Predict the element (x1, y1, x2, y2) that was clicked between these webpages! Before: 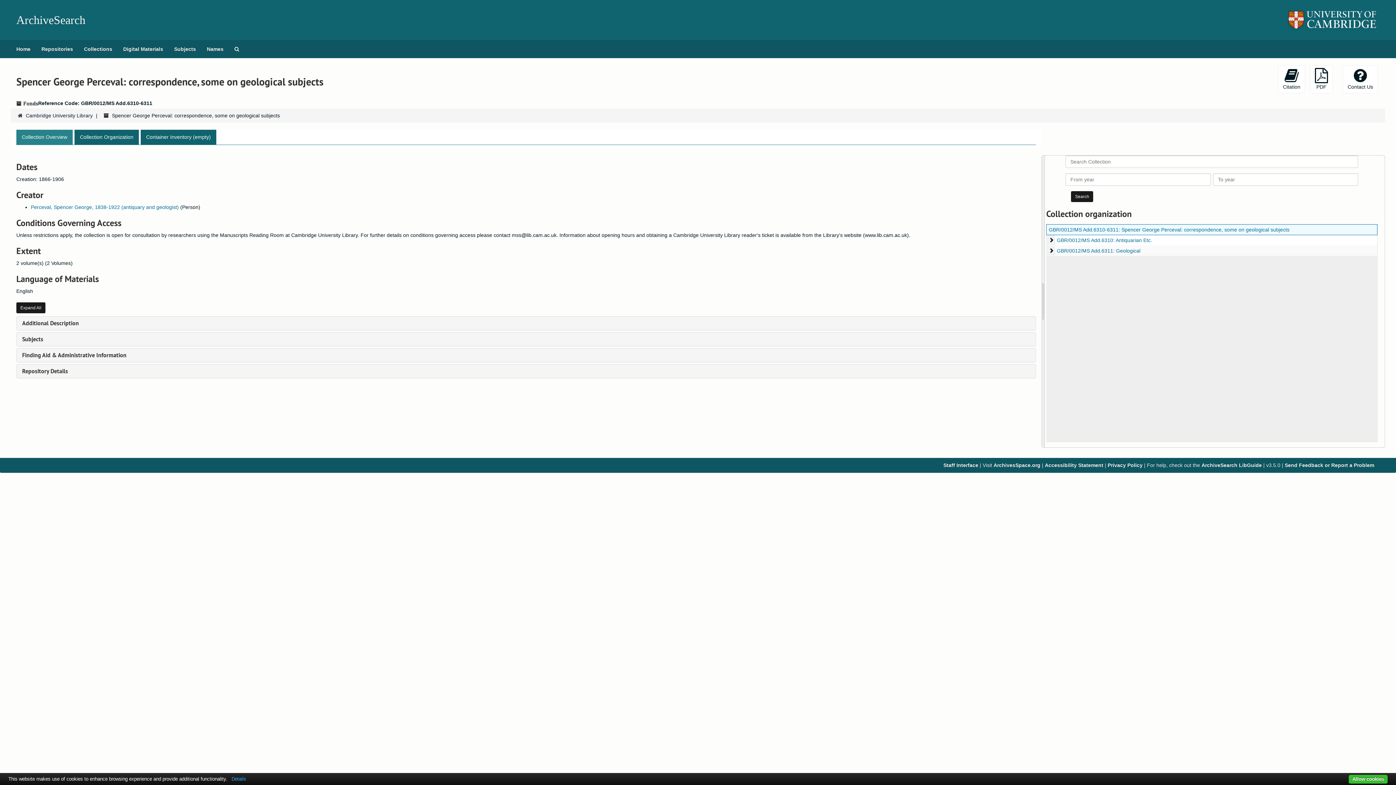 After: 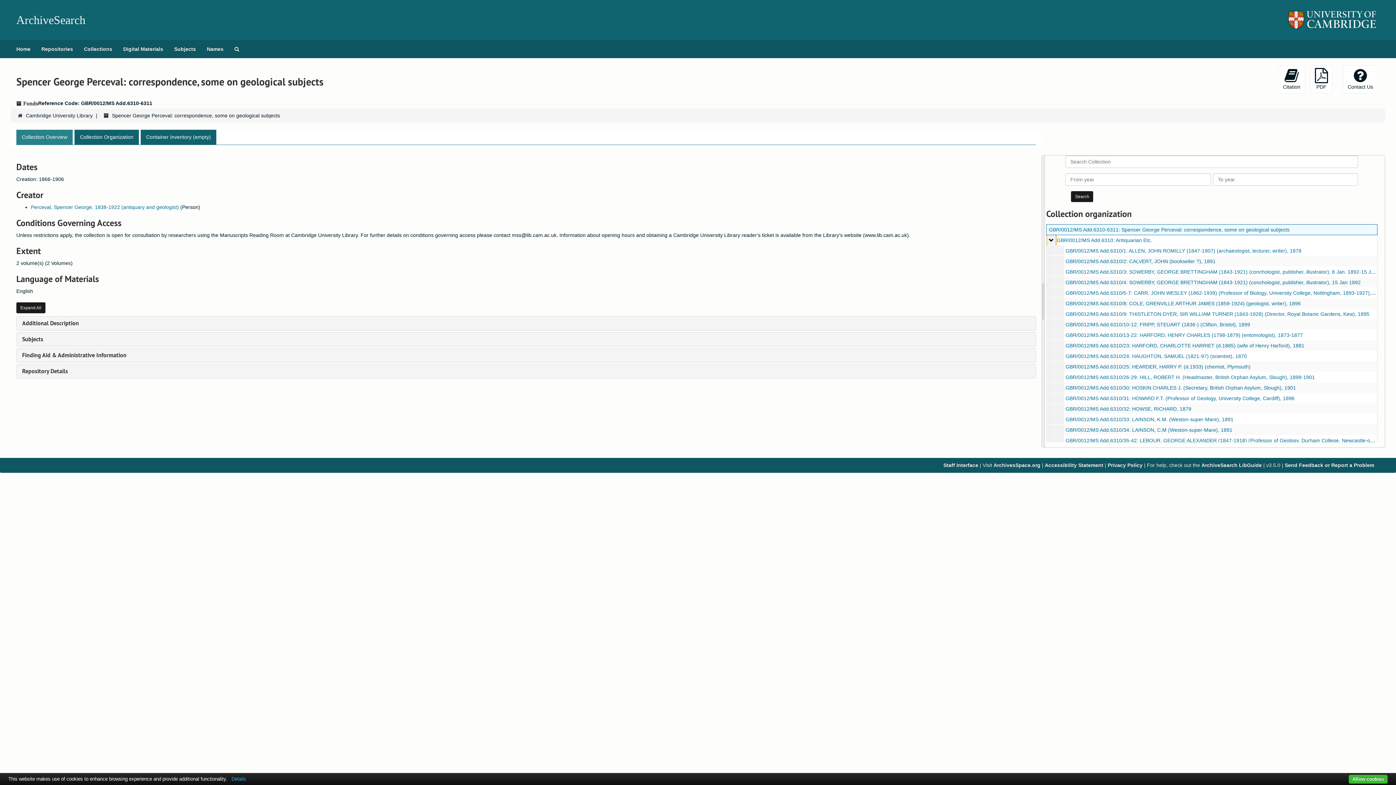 Action: bbox: (1046, 234, 1056, 245) label: Antiquarian Etc.